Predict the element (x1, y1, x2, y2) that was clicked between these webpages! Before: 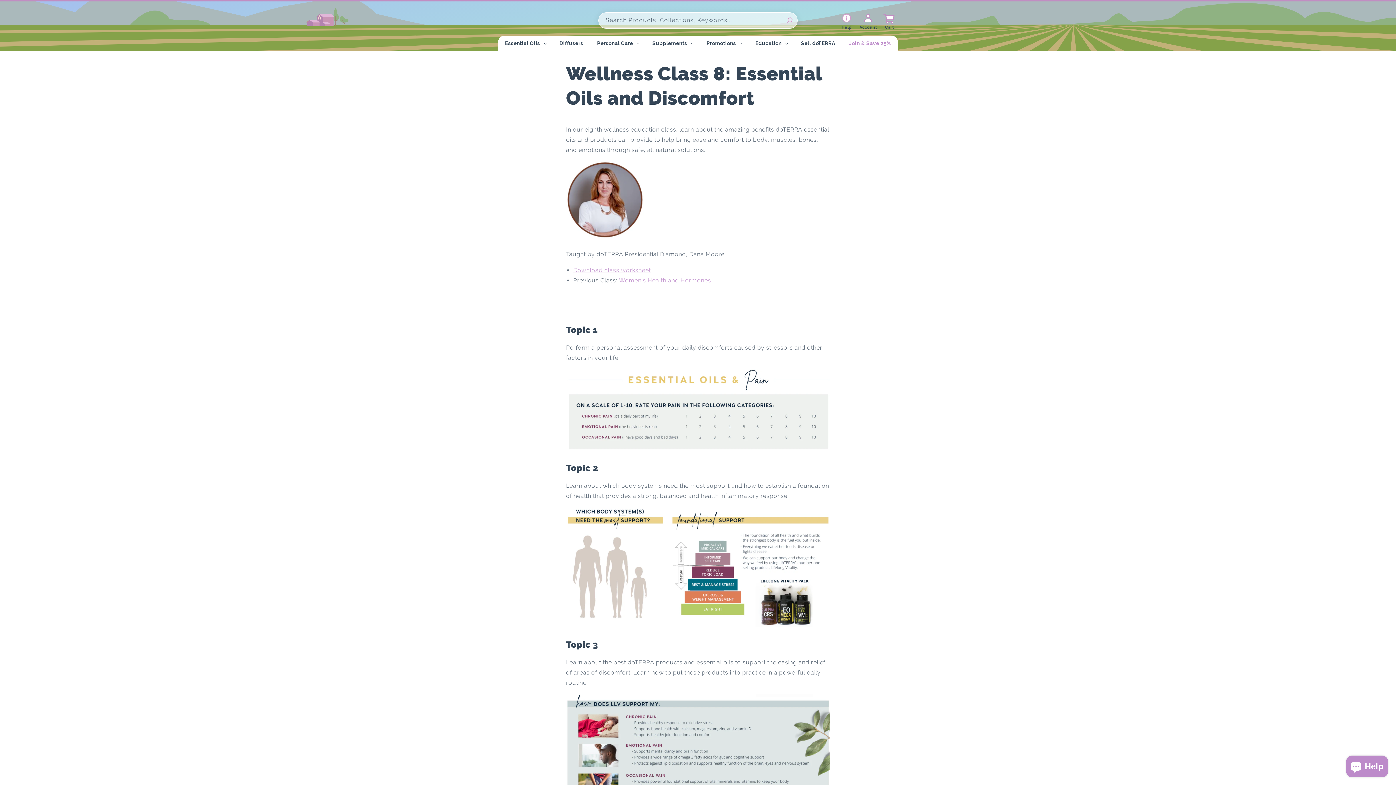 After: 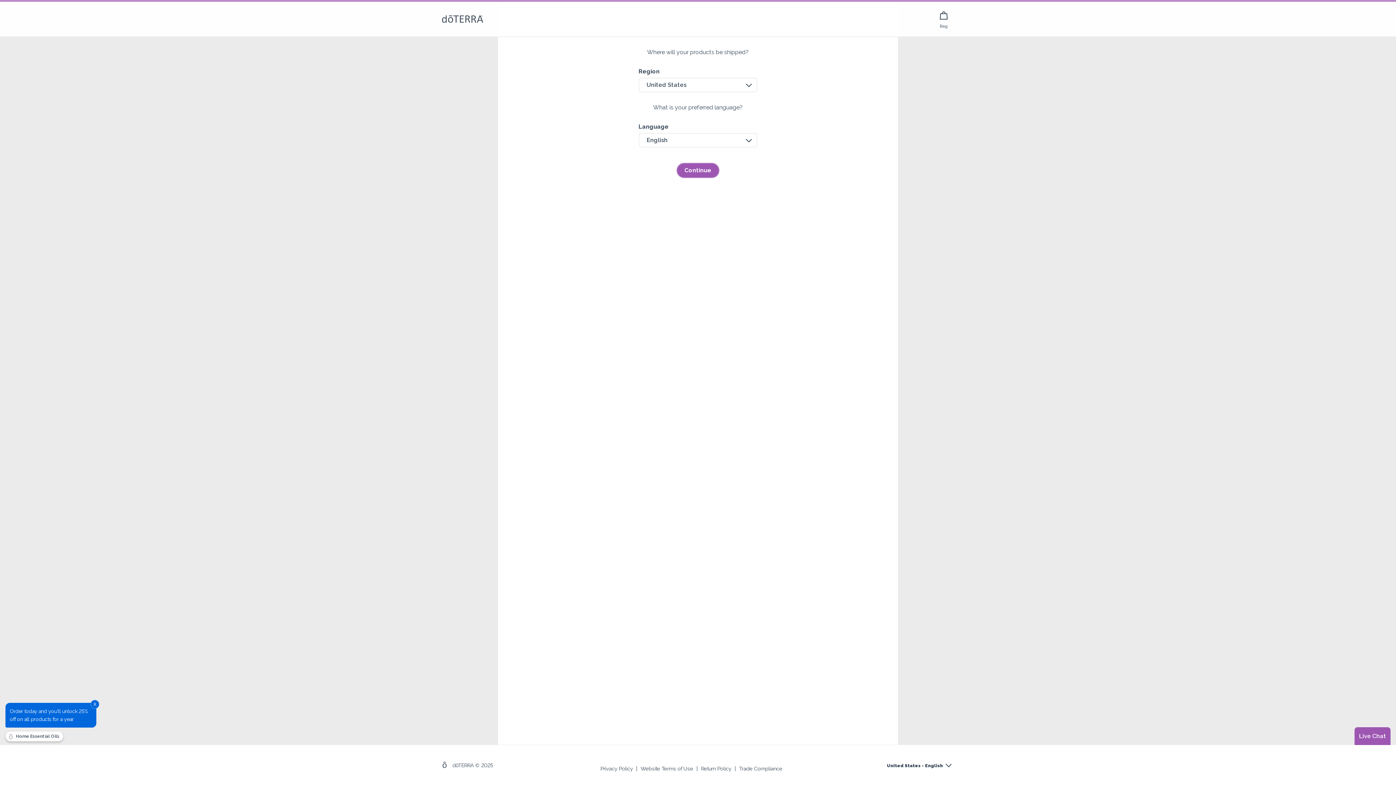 Action: label: Join & Save 25% bbox: (845, 35, 895, 50)